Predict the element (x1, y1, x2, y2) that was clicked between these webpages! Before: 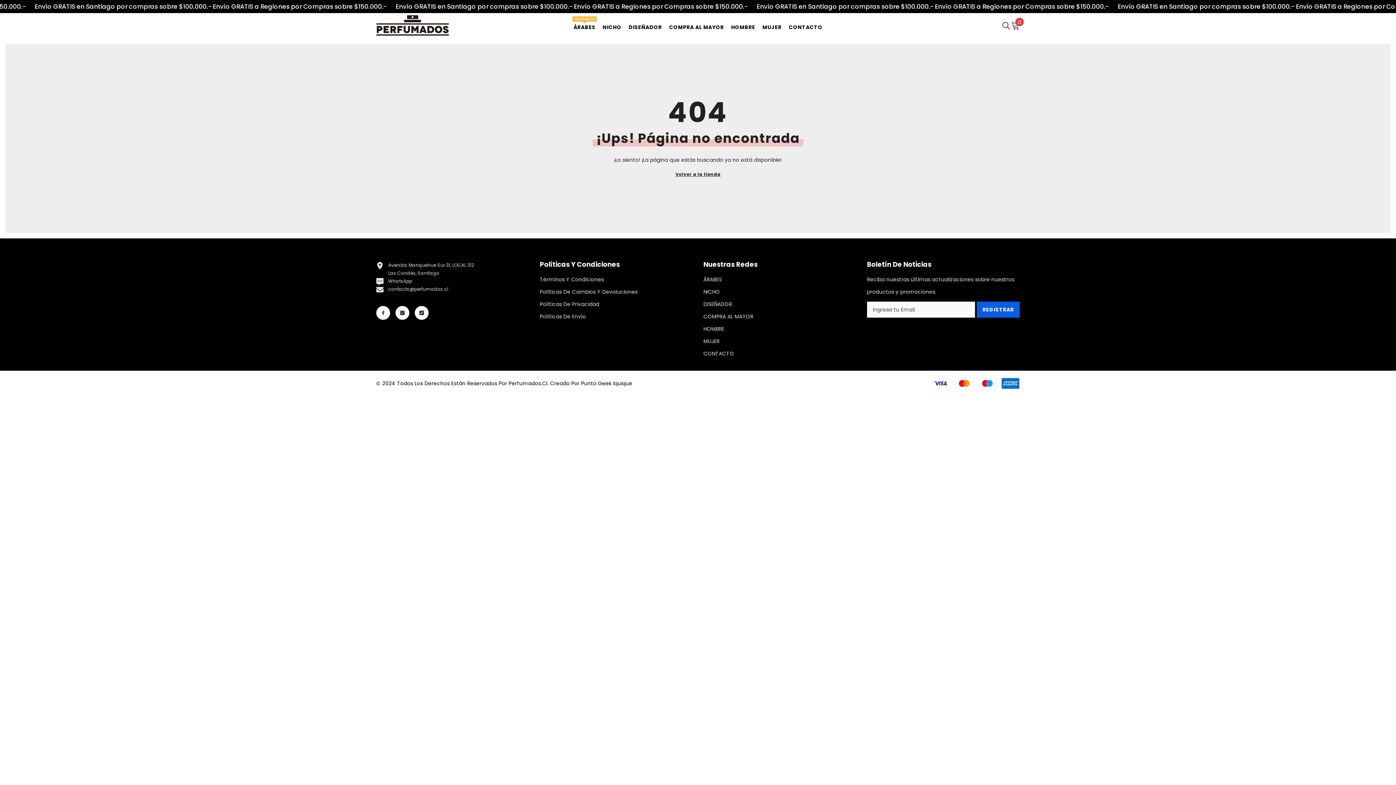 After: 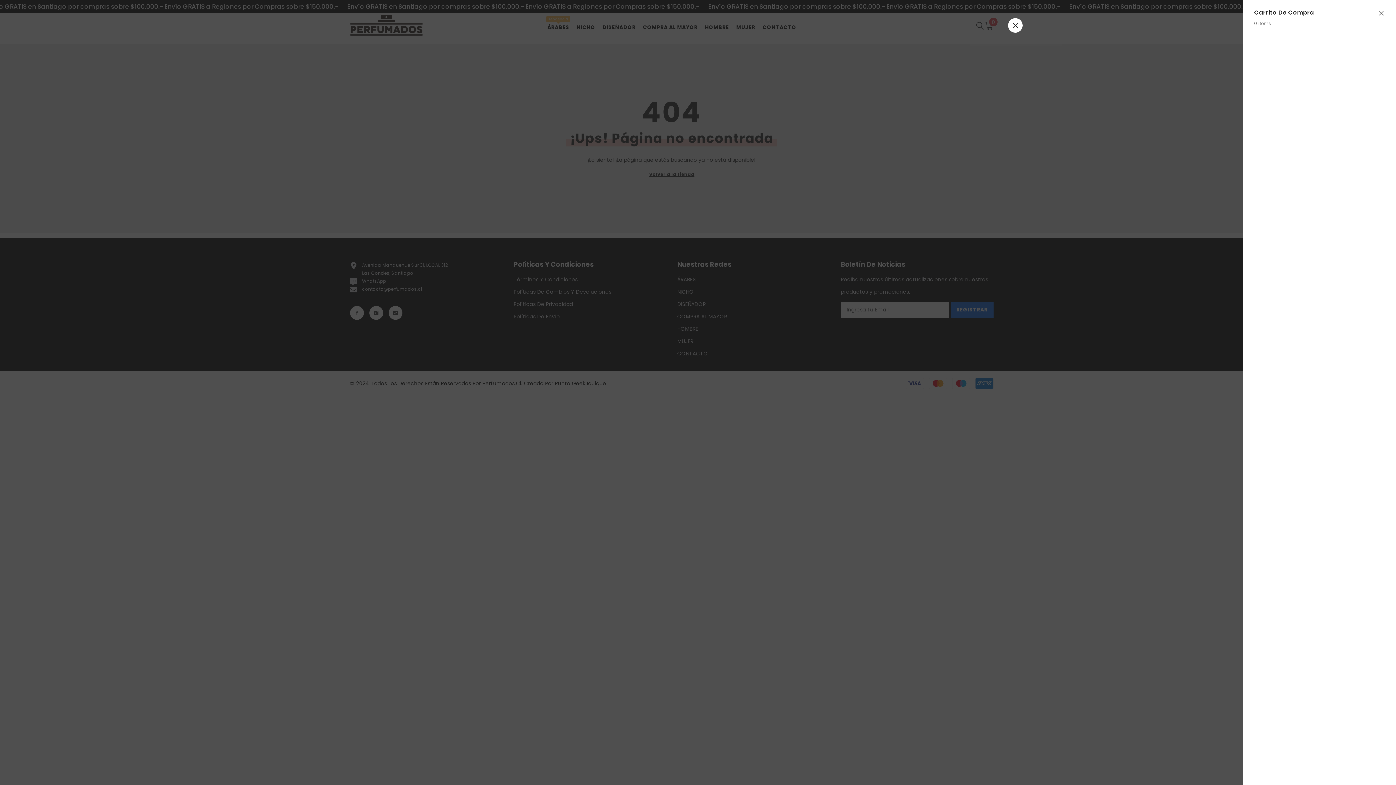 Action: label: Carrito0
0
0 items bbox: (1011, 21, 1020, 29)